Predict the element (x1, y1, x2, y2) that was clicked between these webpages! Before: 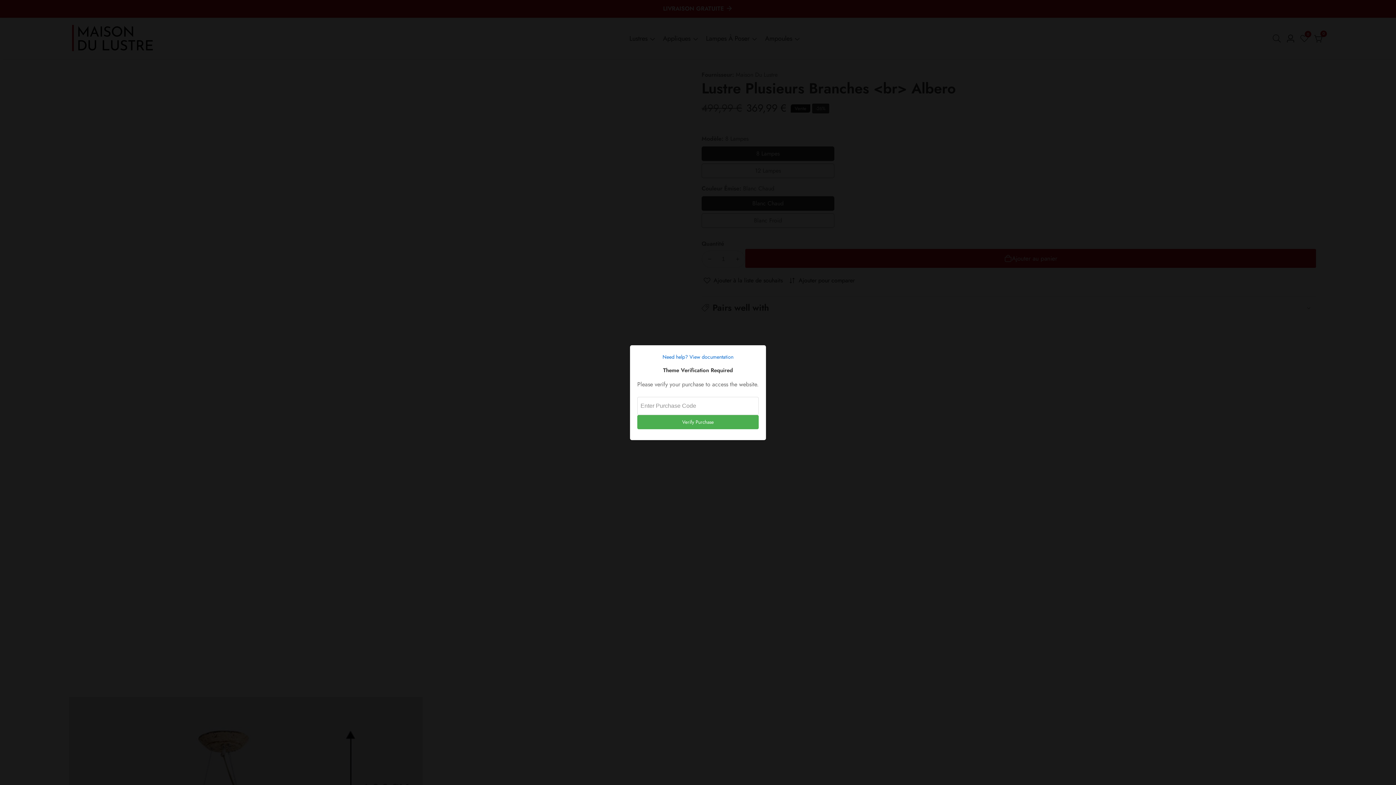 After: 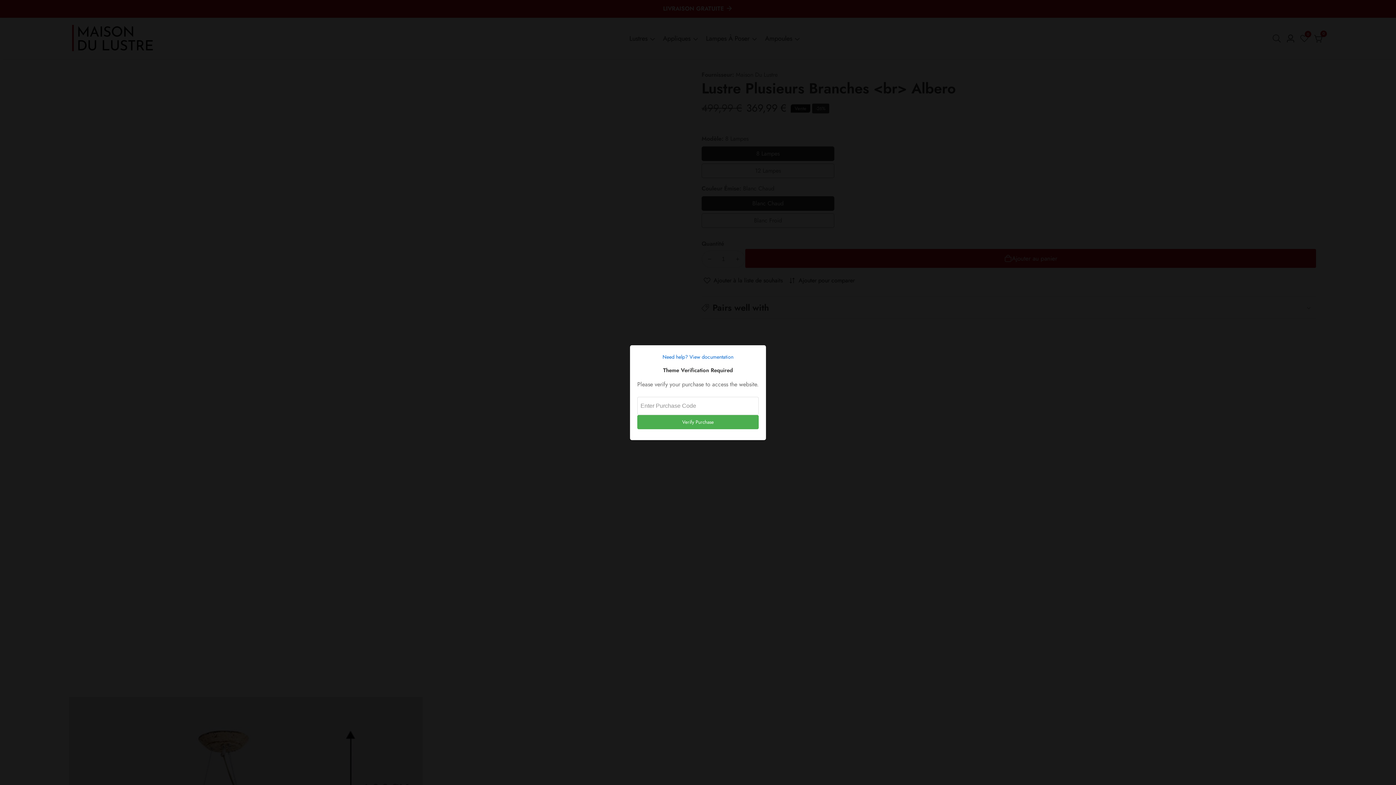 Action: bbox: (637, 352, 758, 361) label: Need help? View documentation